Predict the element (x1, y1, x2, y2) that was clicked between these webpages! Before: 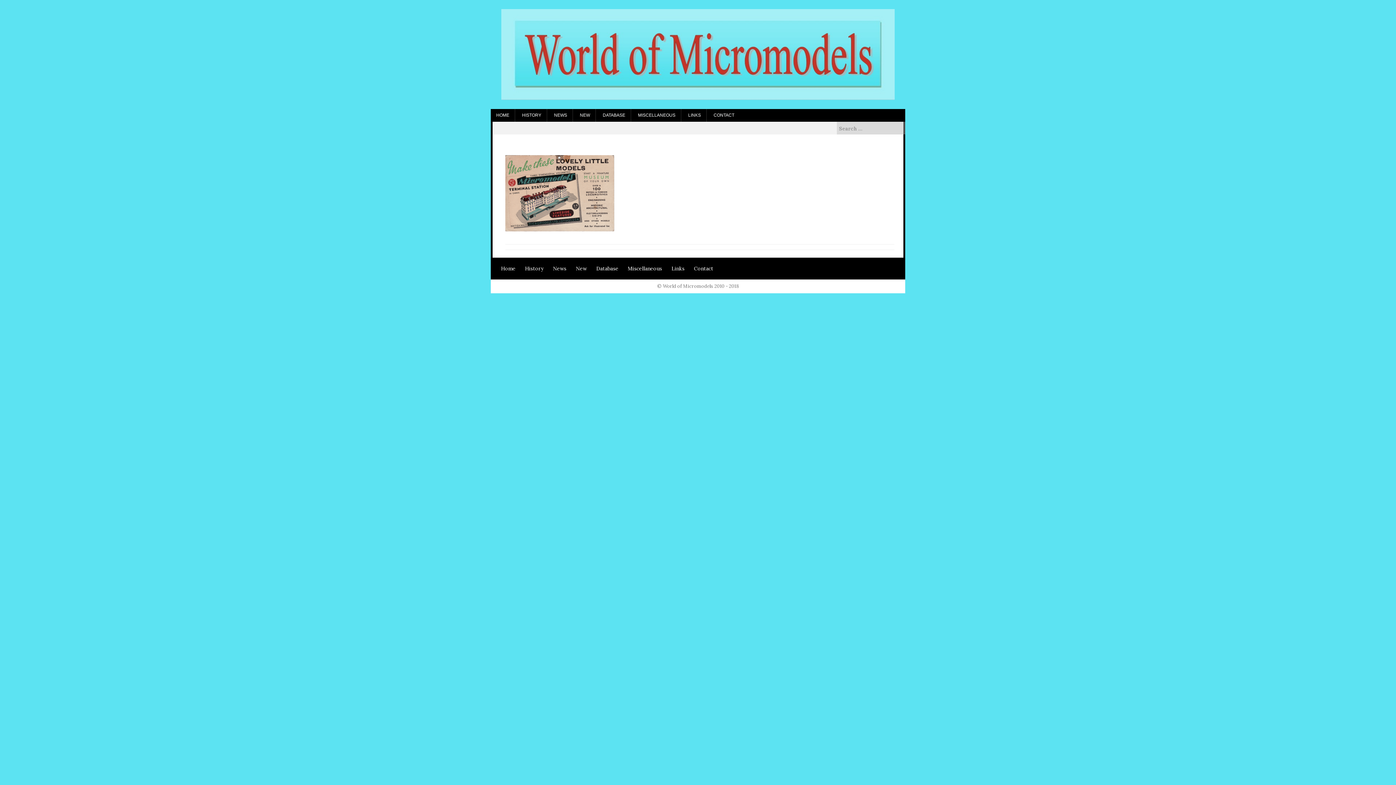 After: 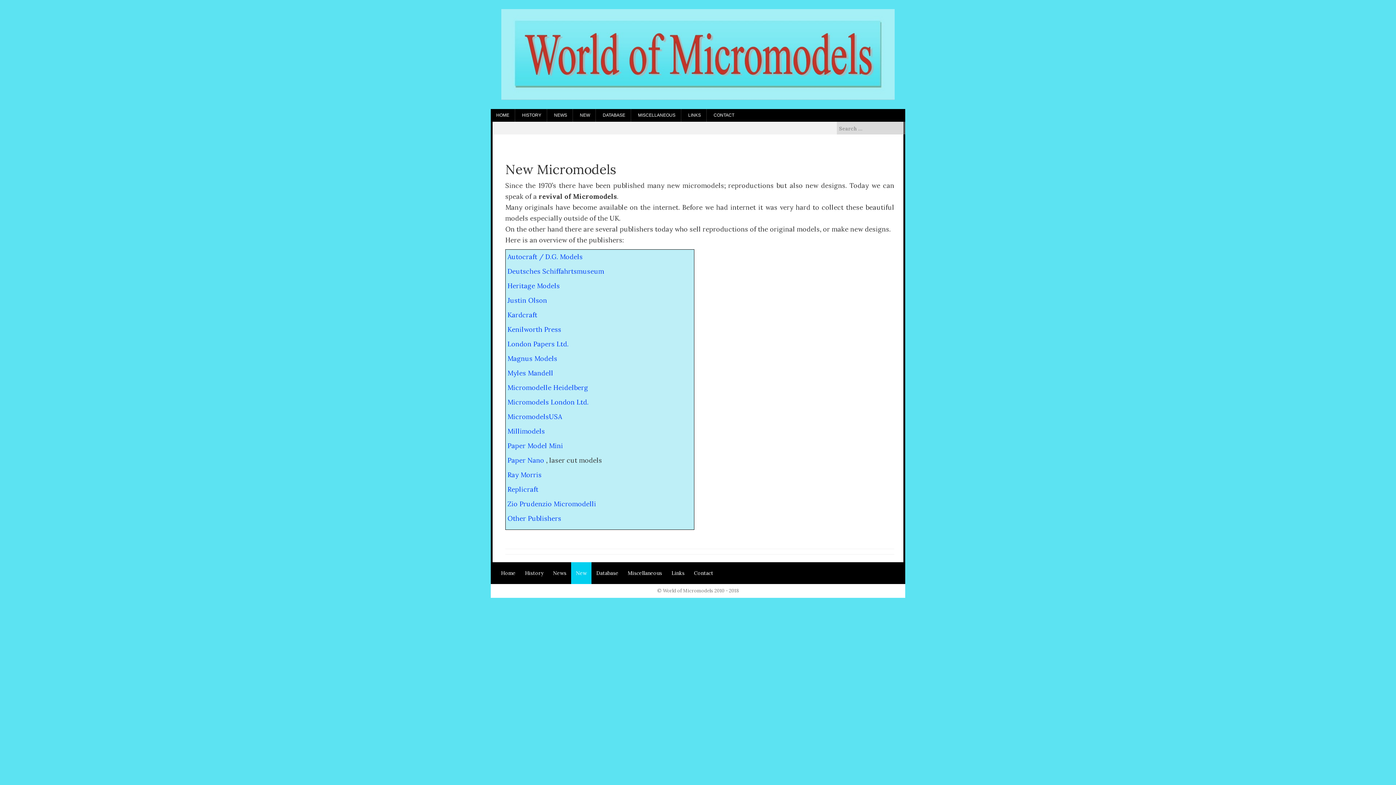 Action: bbox: (574, 109, 595, 121) label: NEW